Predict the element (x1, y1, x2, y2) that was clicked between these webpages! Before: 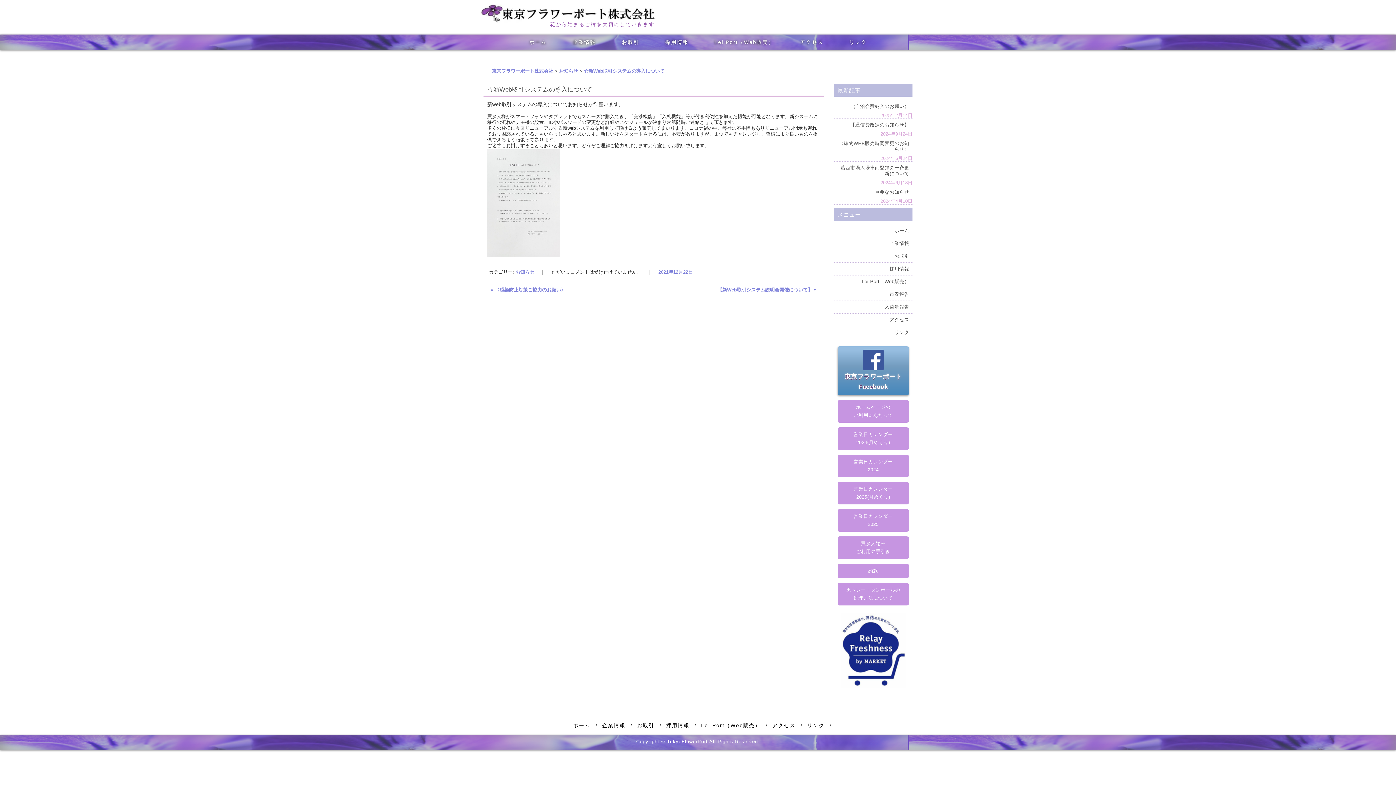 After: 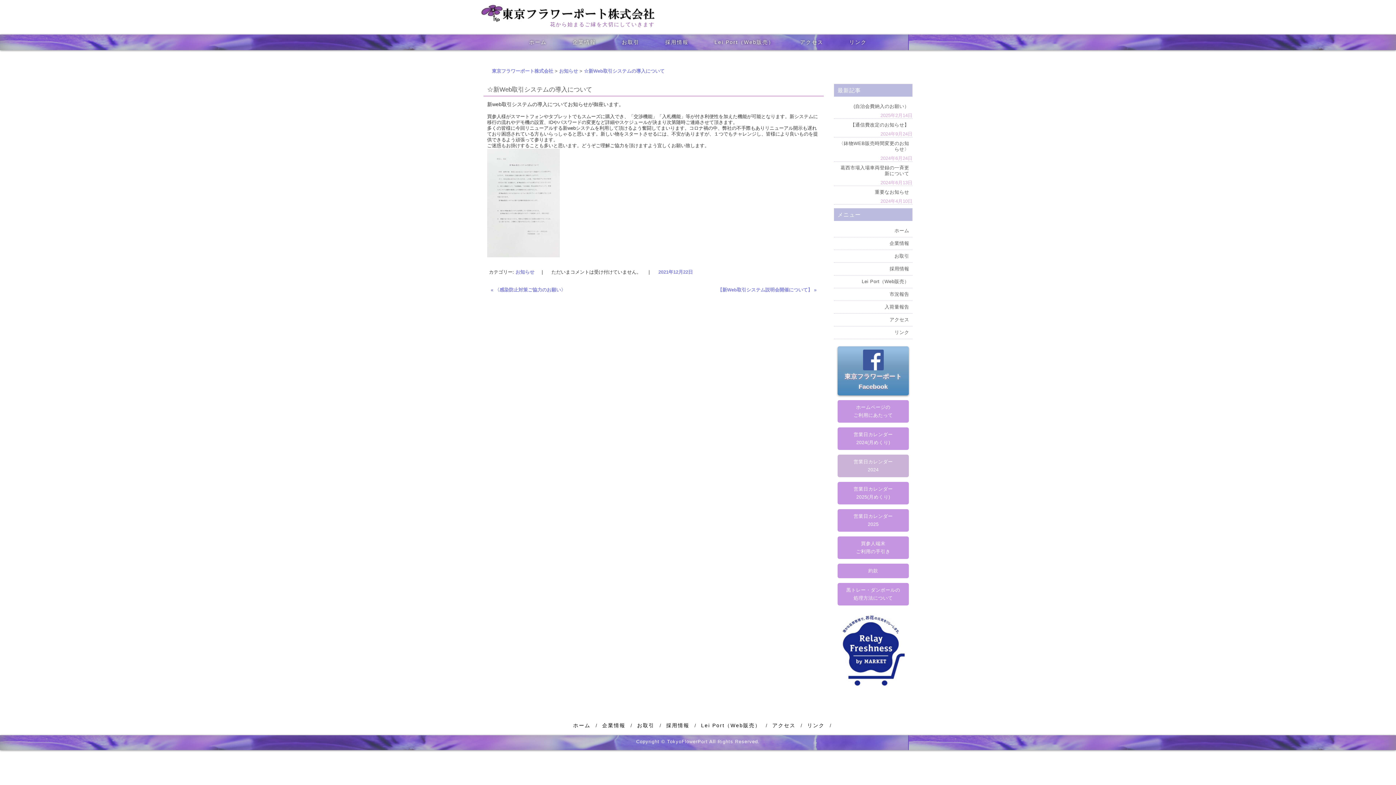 Action: label: 営業日カレンダー
2024 bbox: (837, 454, 909, 477)